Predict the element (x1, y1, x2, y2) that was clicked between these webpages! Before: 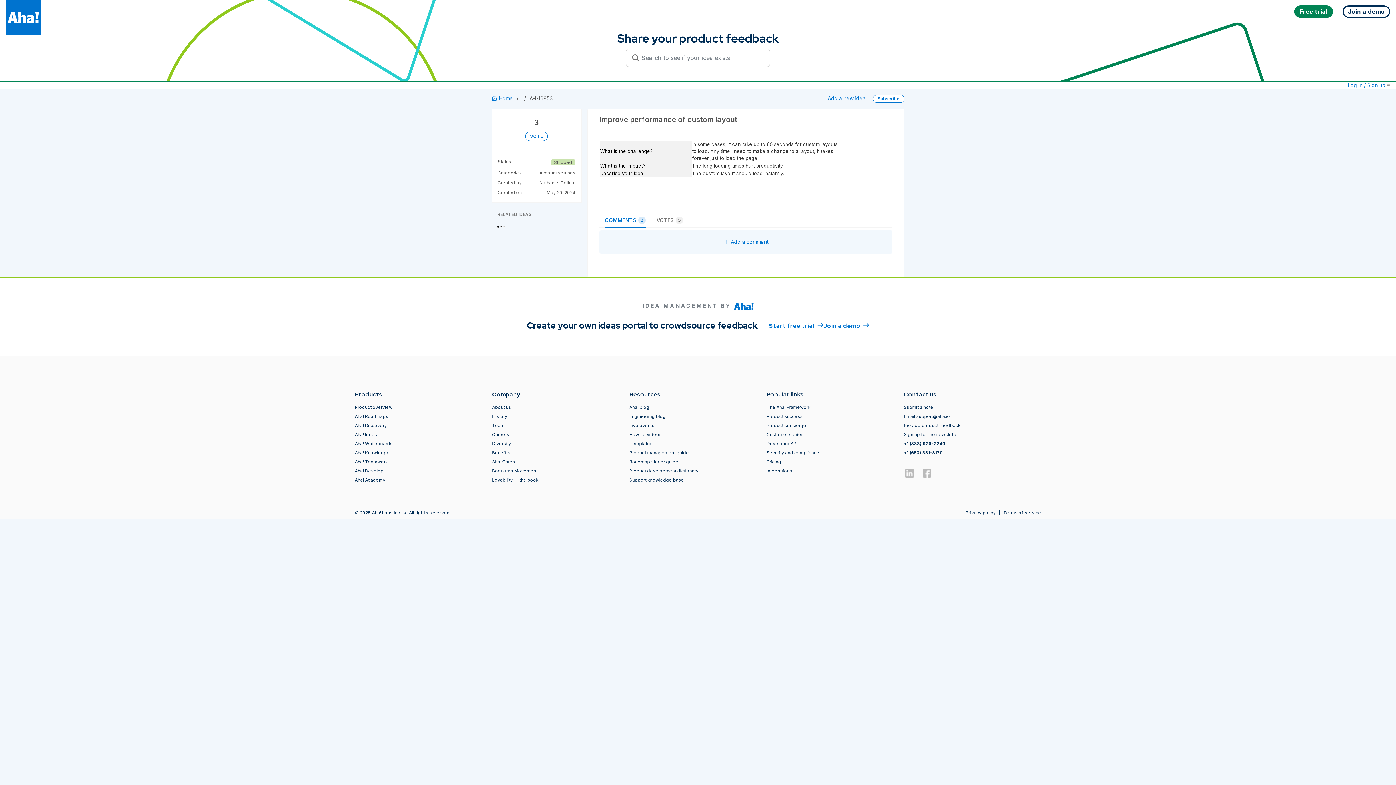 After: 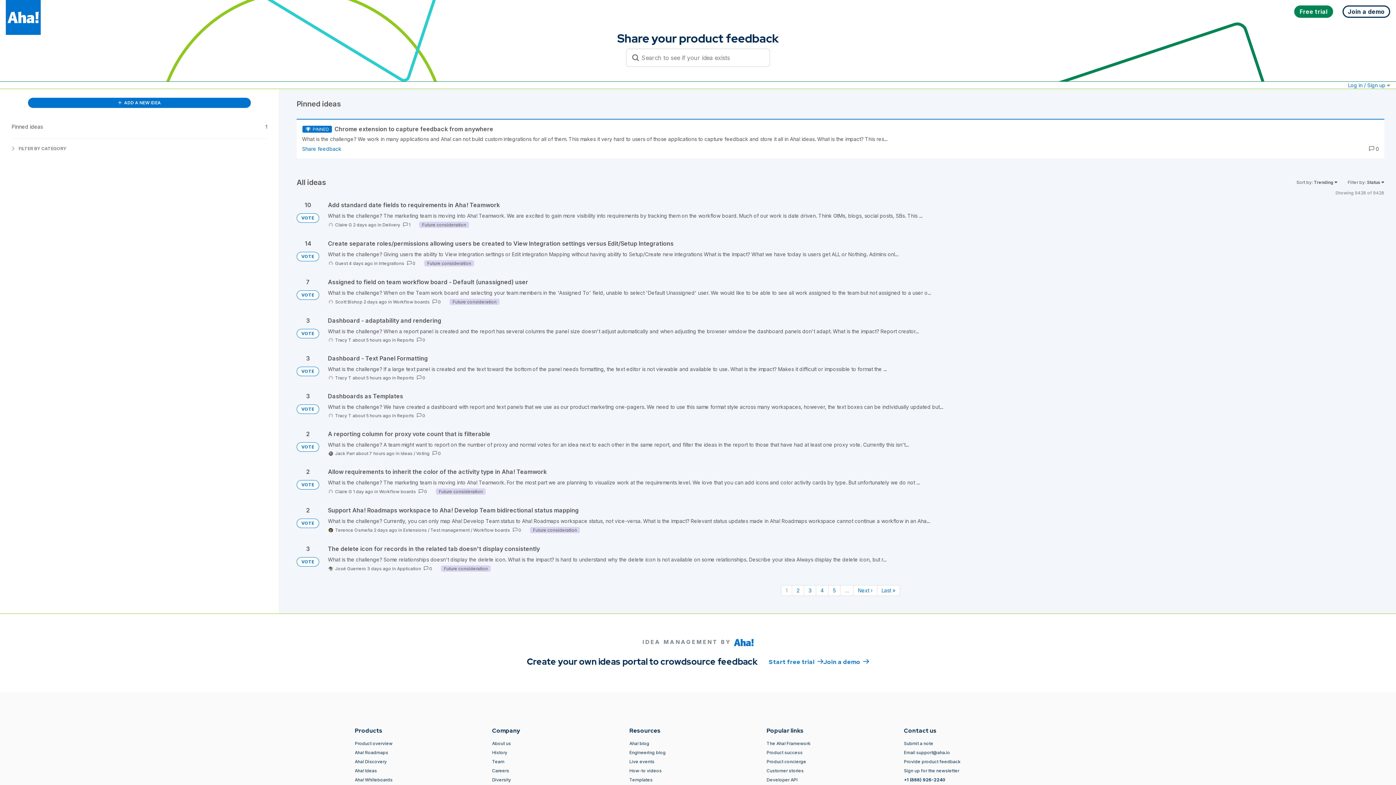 Action: label:  Home  bbox: (491, 95, 514, 101)